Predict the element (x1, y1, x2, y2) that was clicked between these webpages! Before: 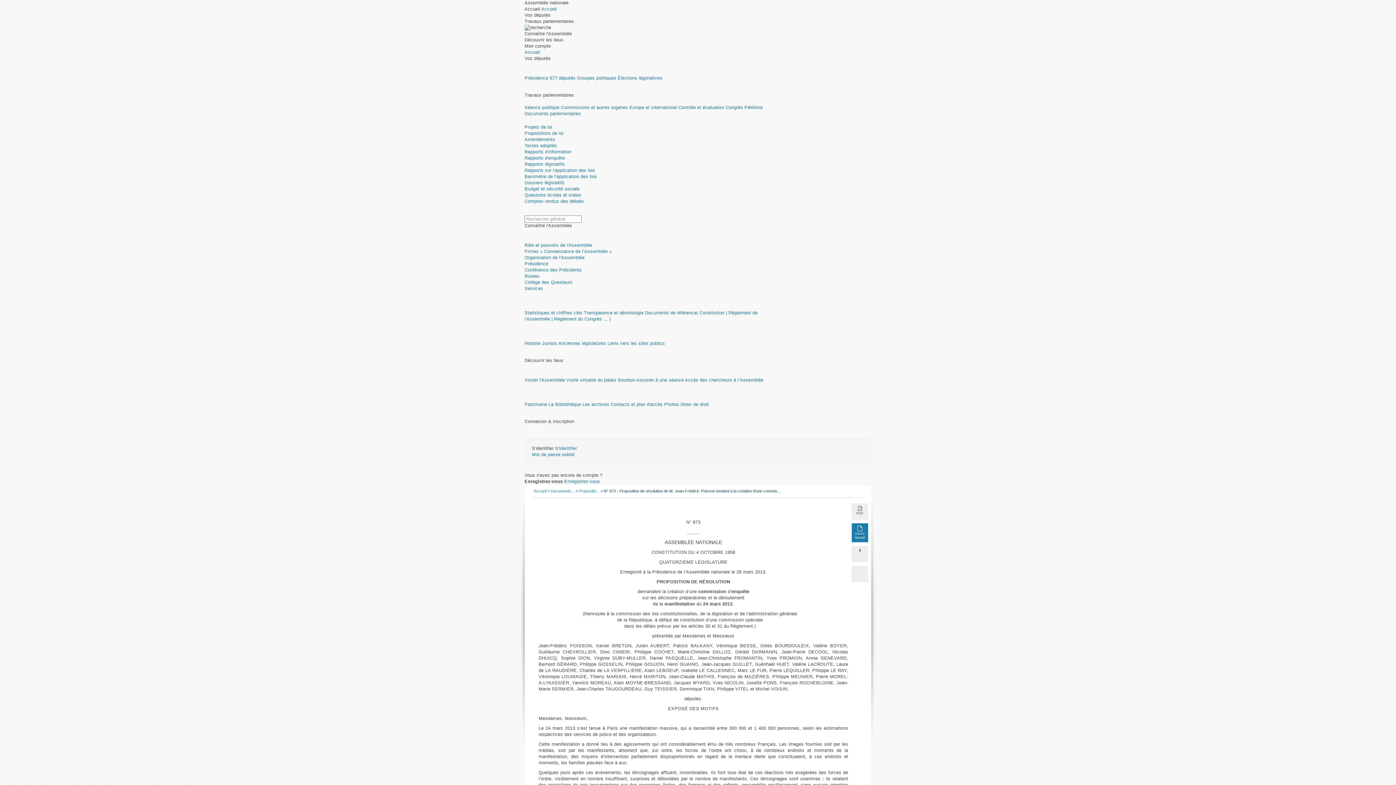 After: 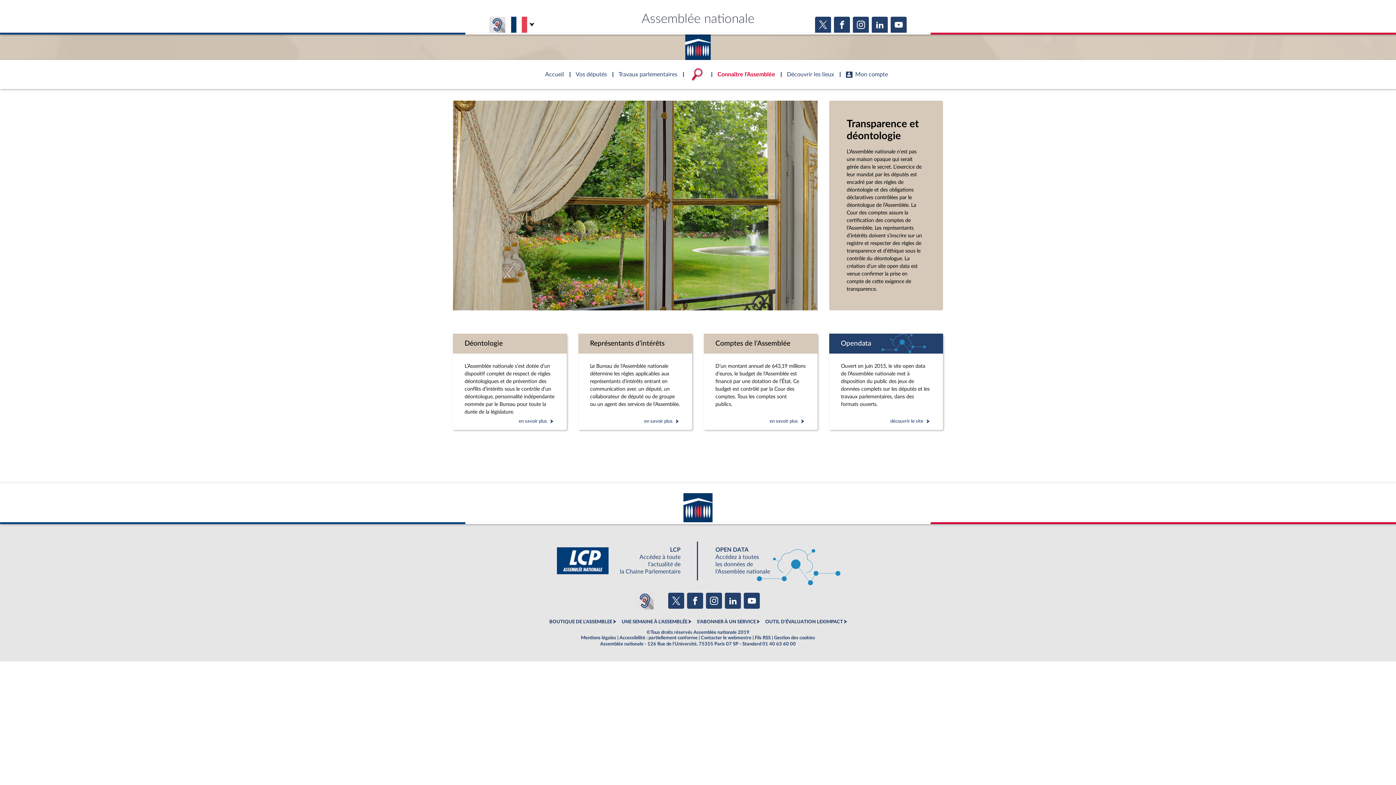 Action: bbox: (584, 310, 643, 315) label: Transparence et déontologie